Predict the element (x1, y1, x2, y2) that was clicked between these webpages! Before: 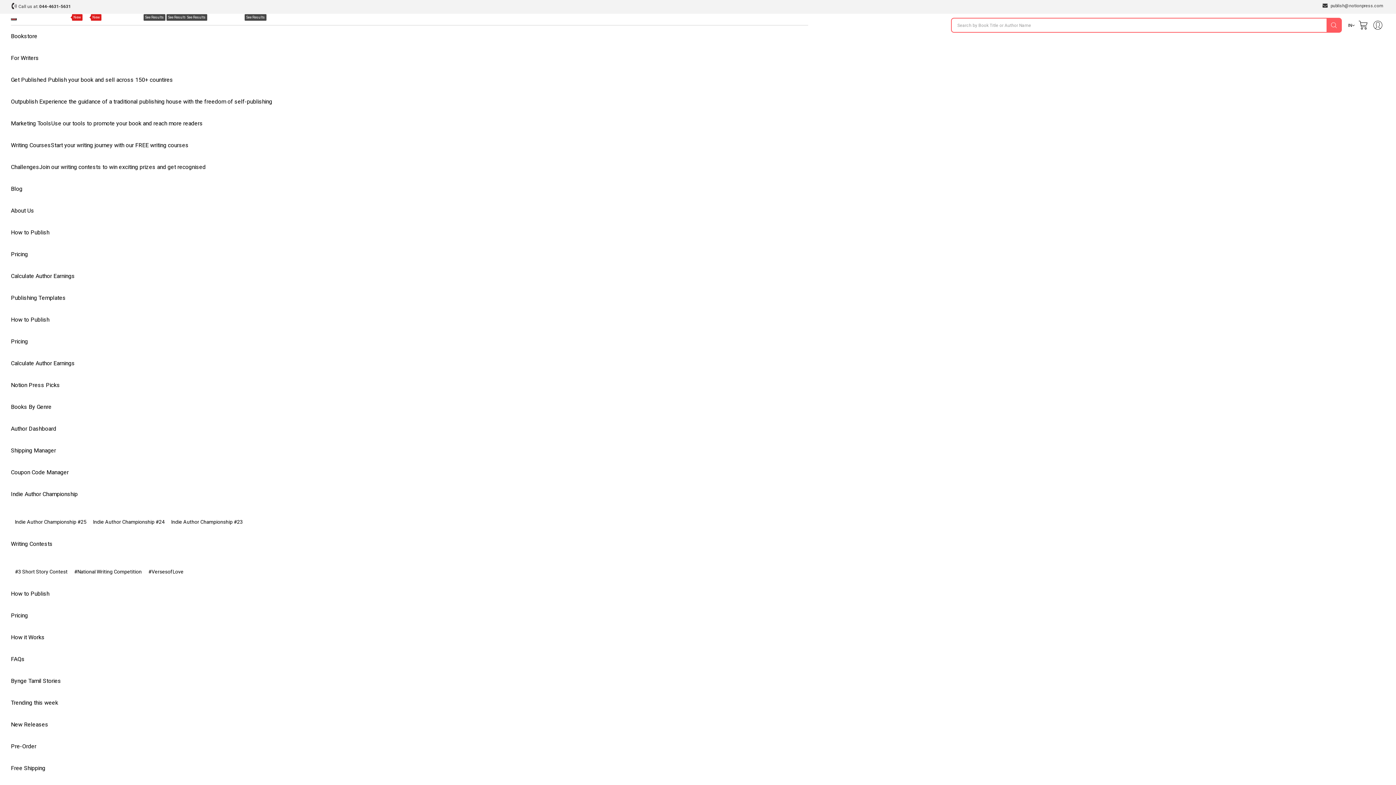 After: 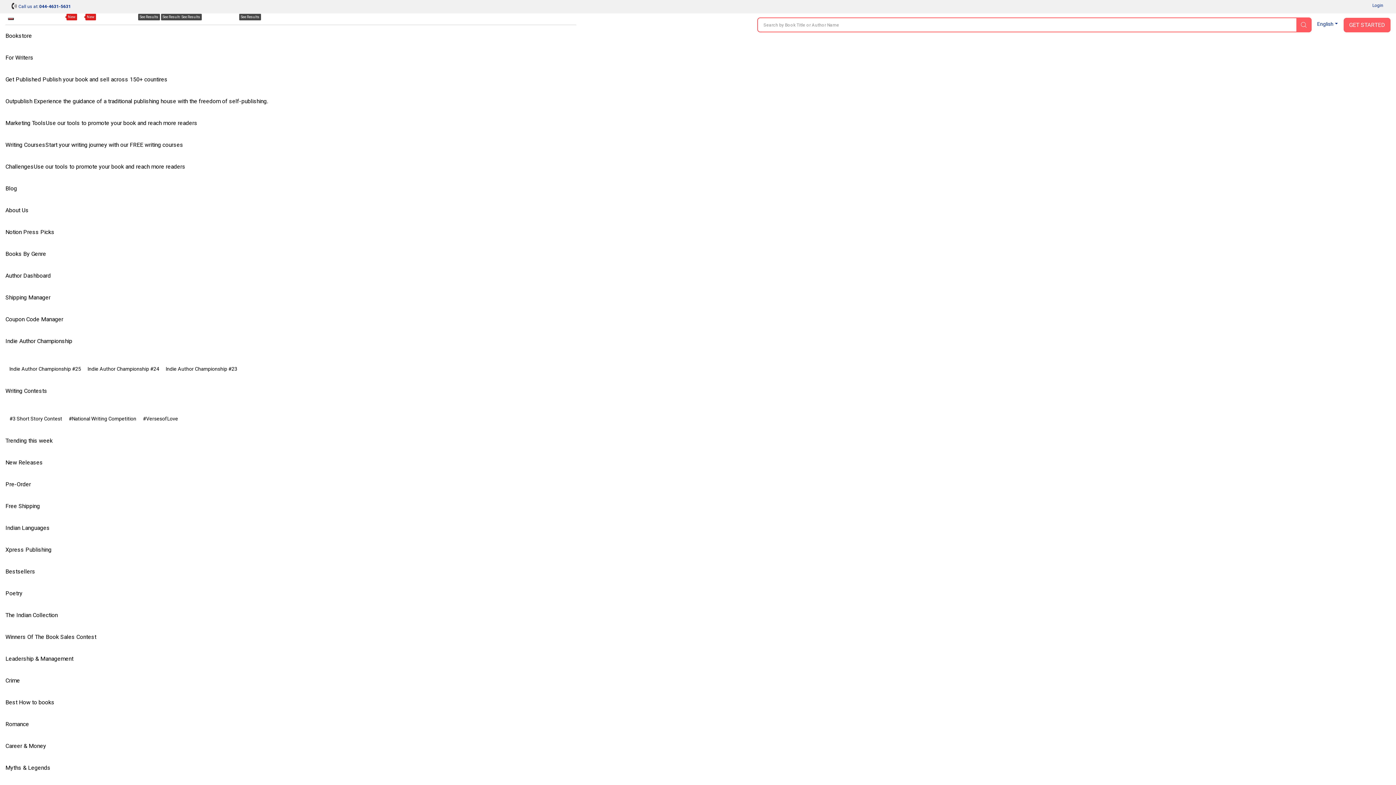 Action: label: Pricing bbox: (10, 330, 34, 352)